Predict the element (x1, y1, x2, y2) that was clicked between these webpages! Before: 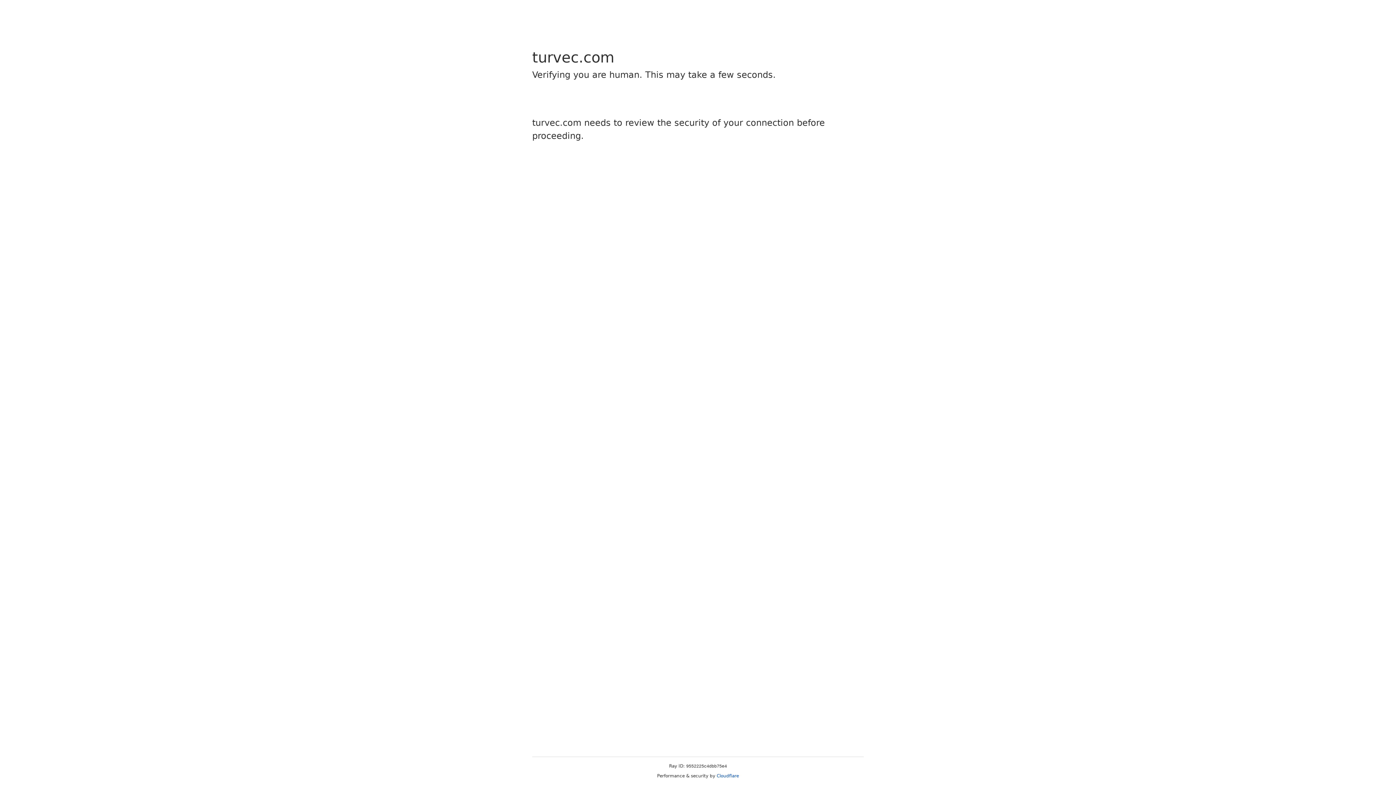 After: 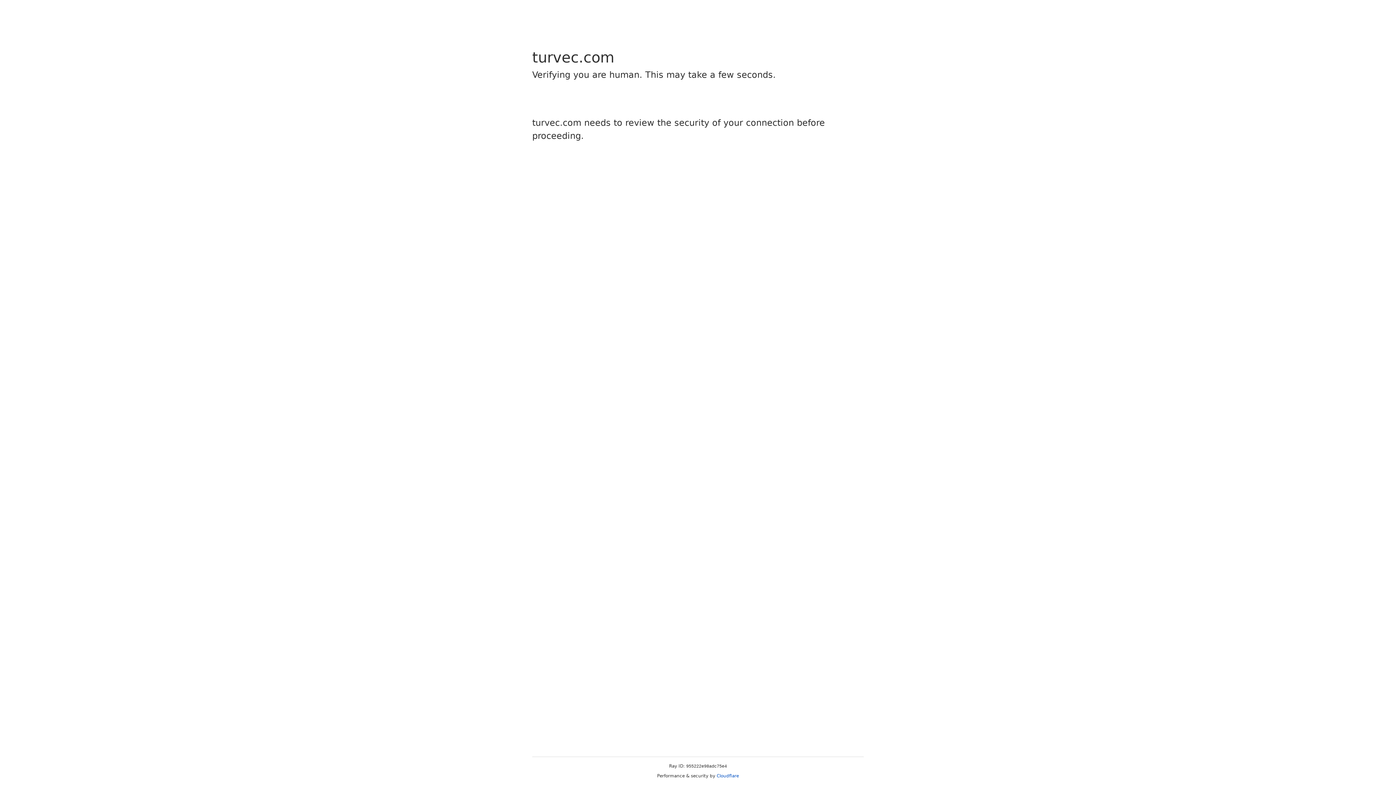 Action: label: Cloudflare bbox: (716, 773, 739, 778)